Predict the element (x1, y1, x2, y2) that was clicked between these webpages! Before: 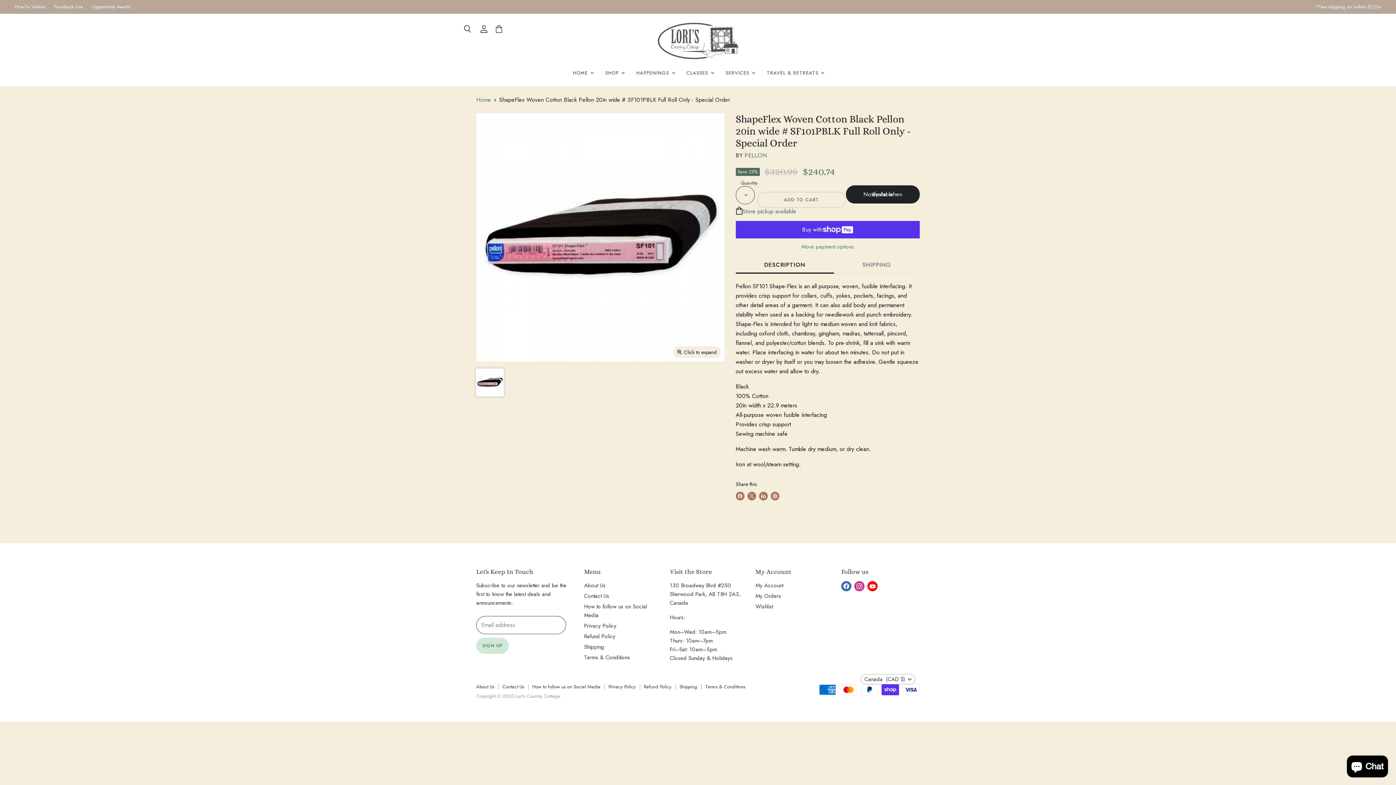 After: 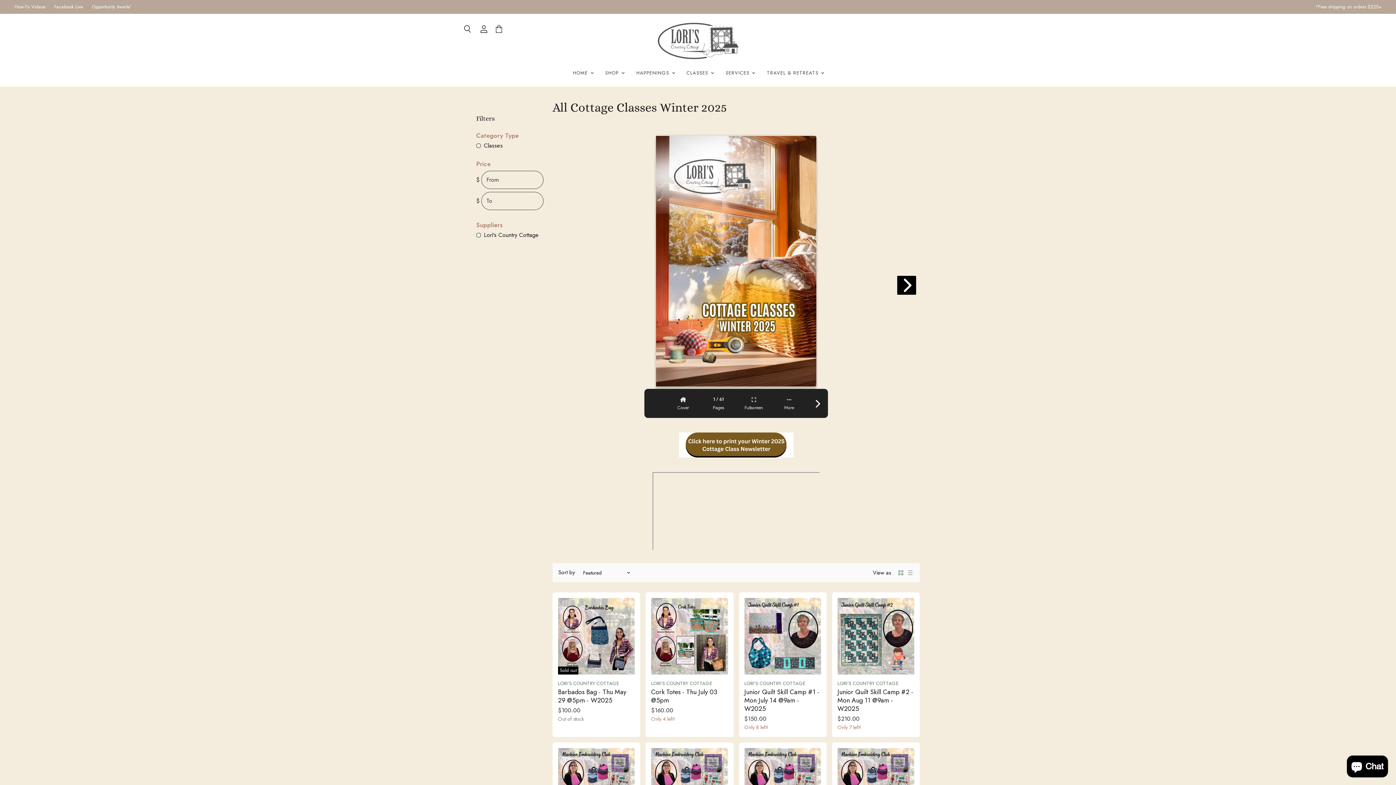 Action: bbox: (681, 65, 718, 80) label: CLASSES 